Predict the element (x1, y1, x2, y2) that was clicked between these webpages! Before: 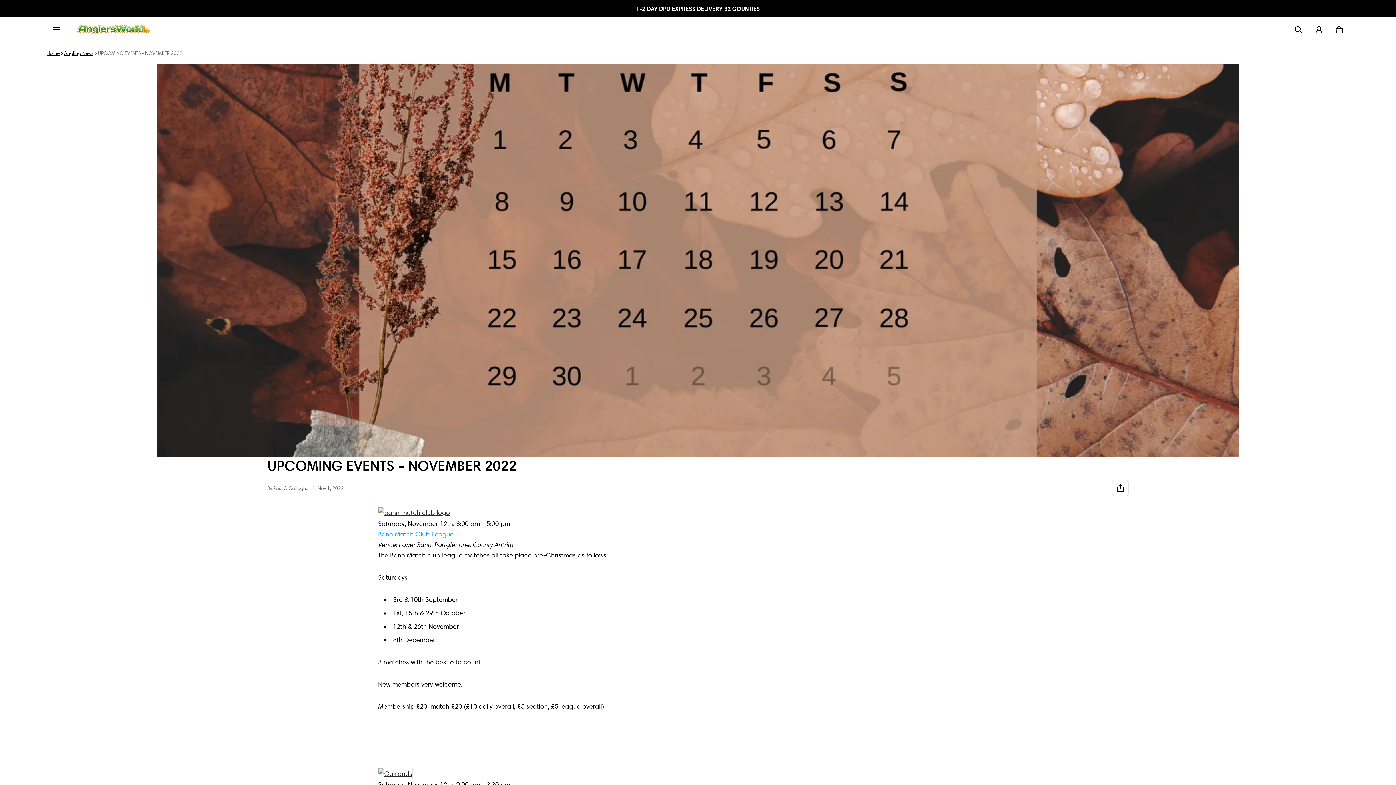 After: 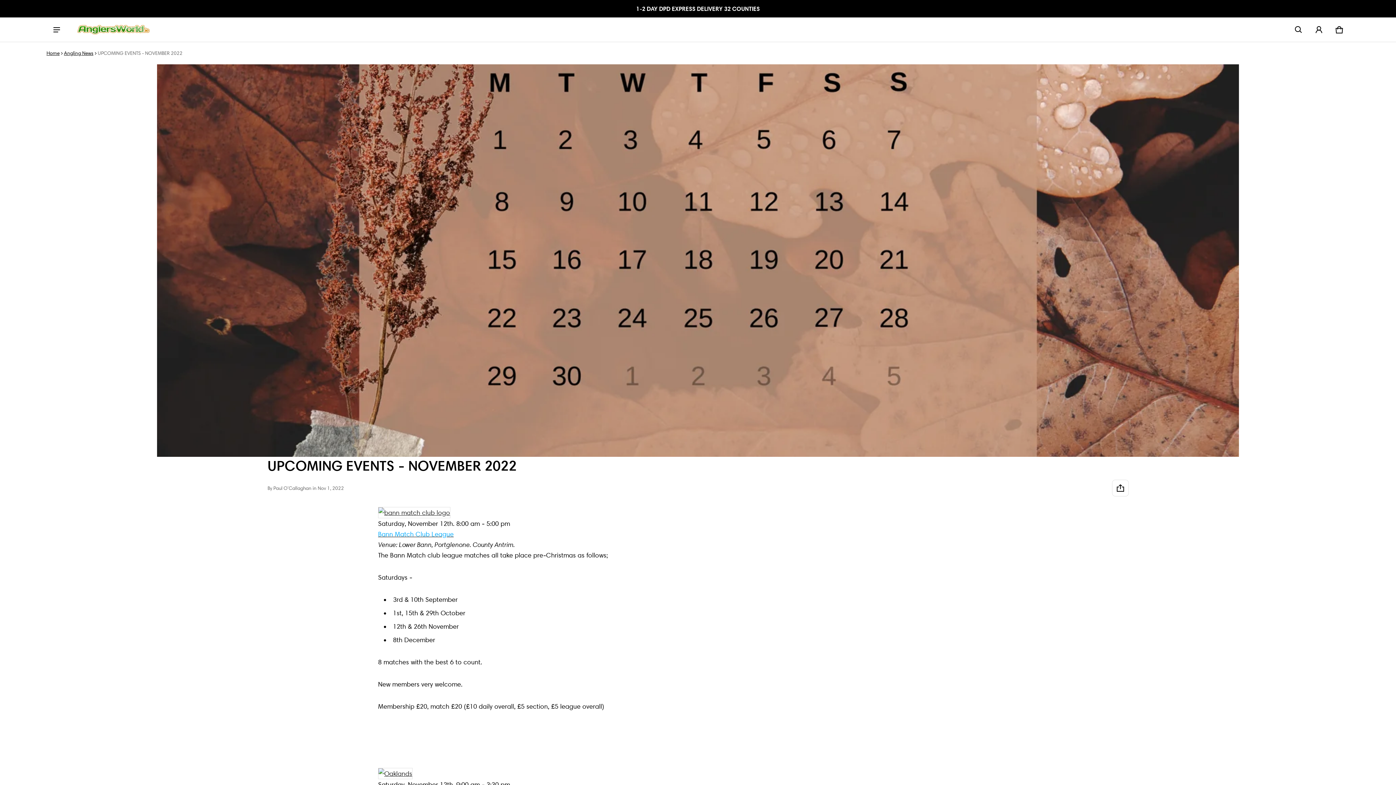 Action: label: Bann Match Club League bbox: (378, 530, 453, 538)